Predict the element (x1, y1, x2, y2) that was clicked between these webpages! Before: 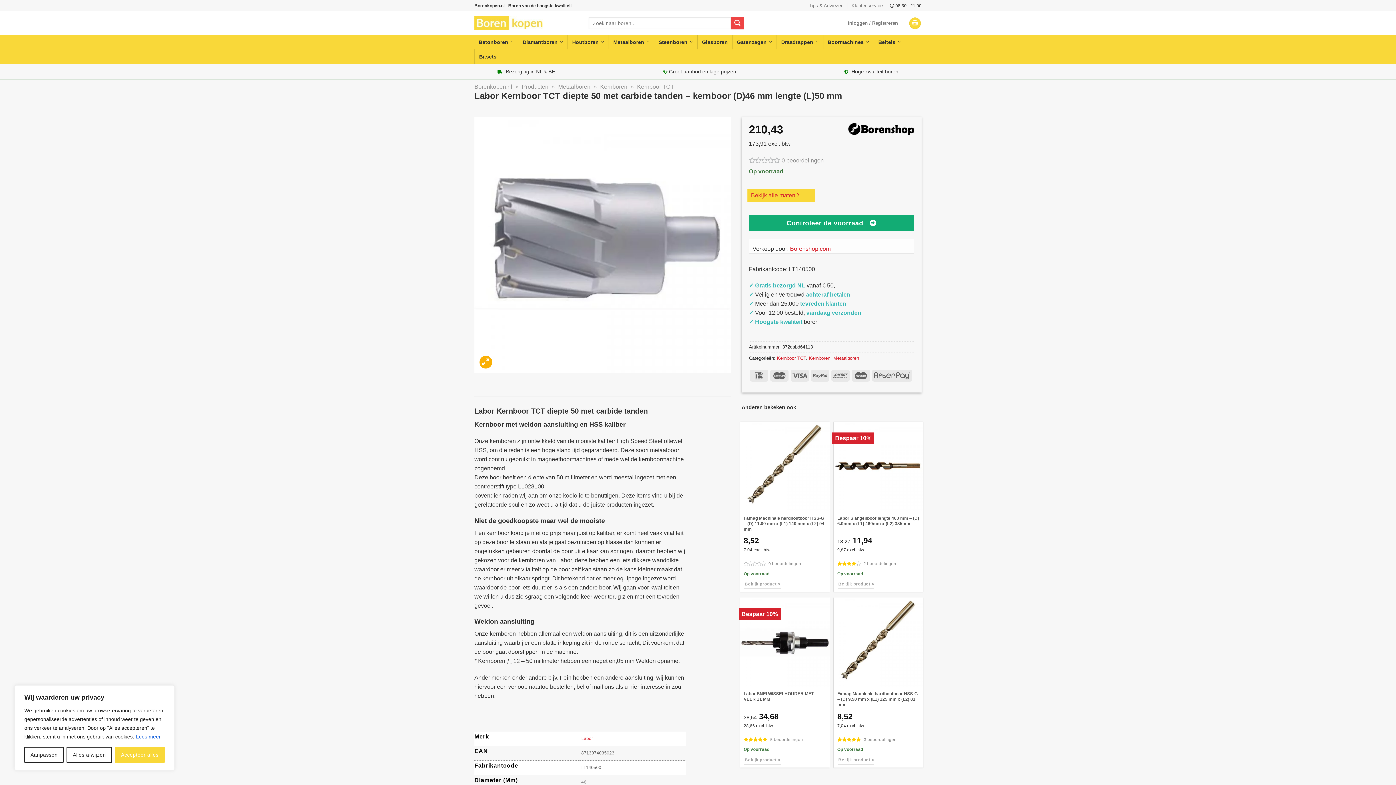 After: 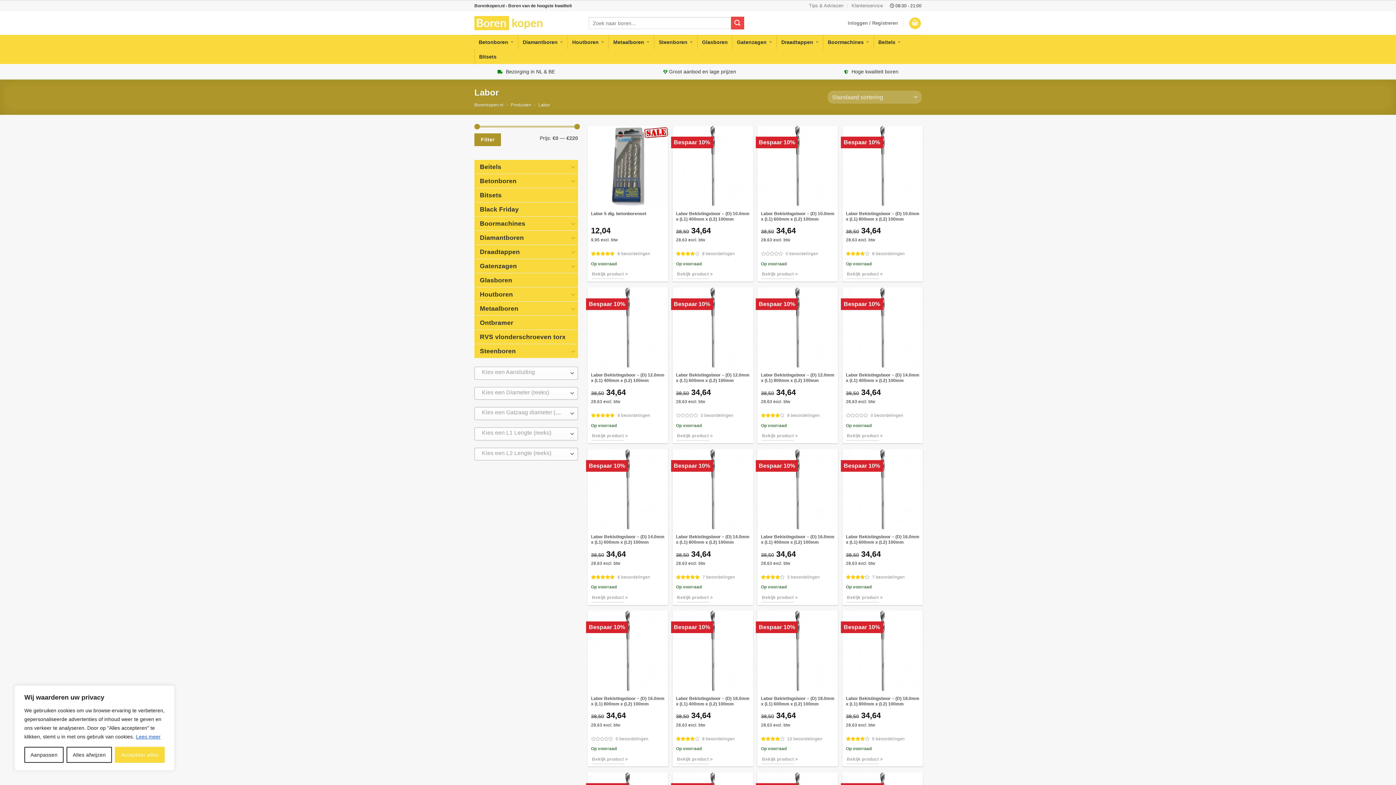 Action: bbox: (581, 736, 593, 741) label: Labor